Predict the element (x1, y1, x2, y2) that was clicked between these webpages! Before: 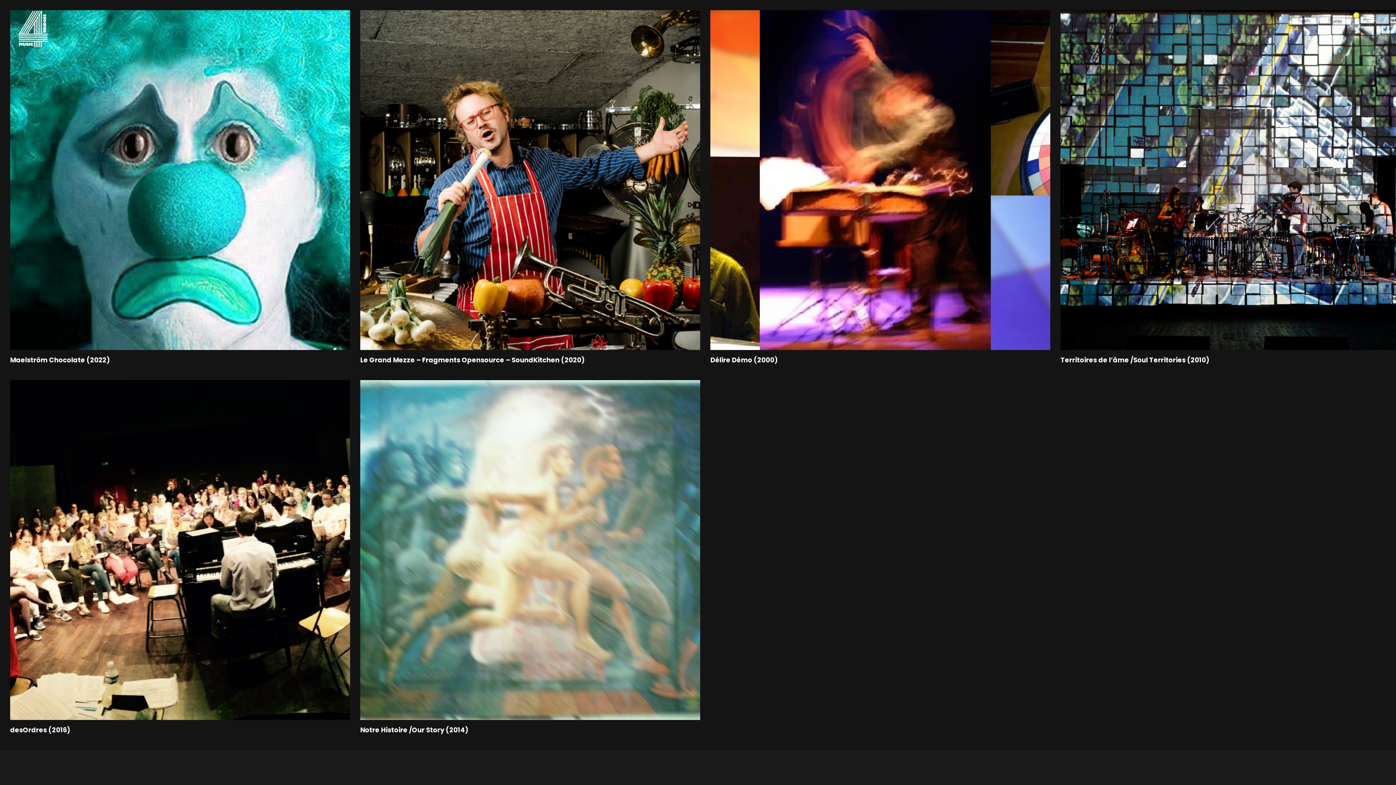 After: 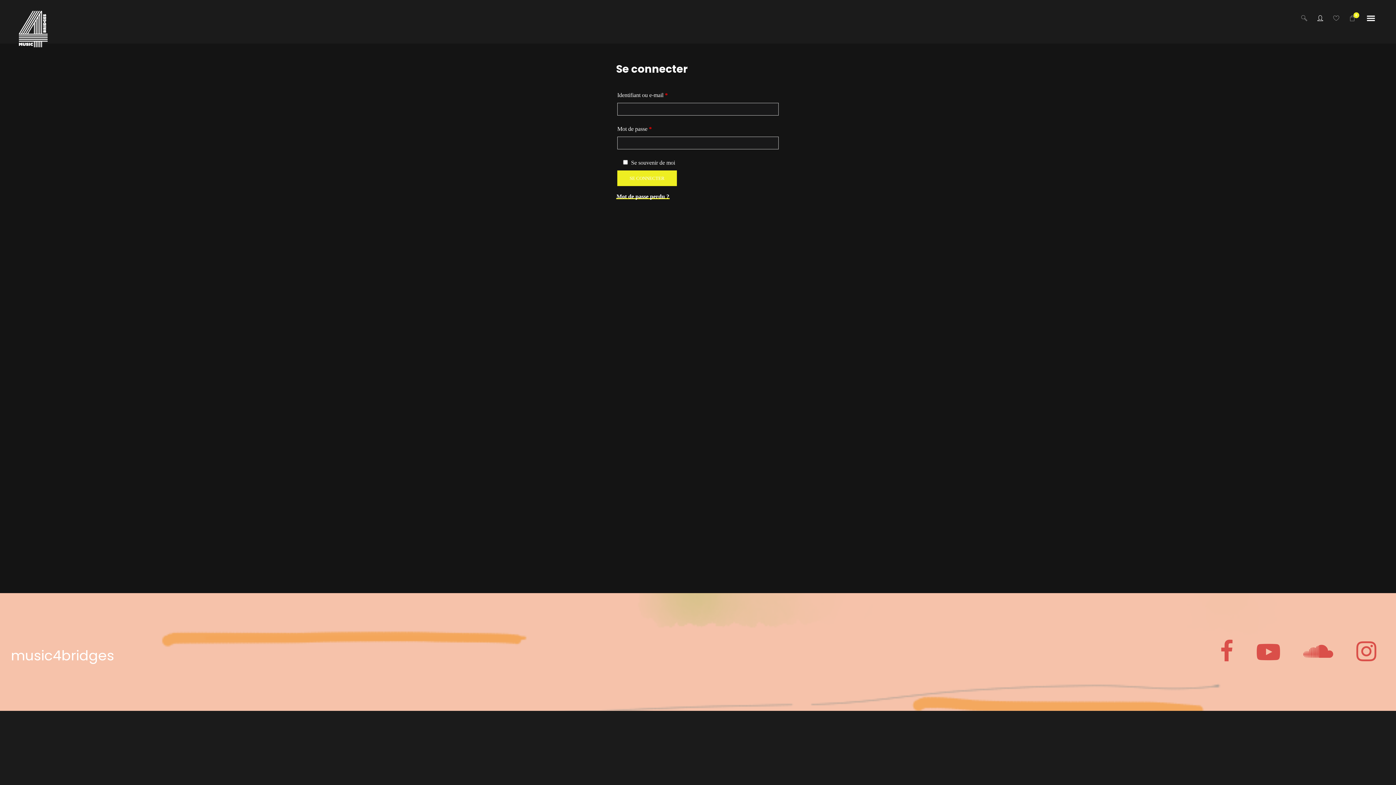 Action: bbox: (1312, 0, 1328, 36)